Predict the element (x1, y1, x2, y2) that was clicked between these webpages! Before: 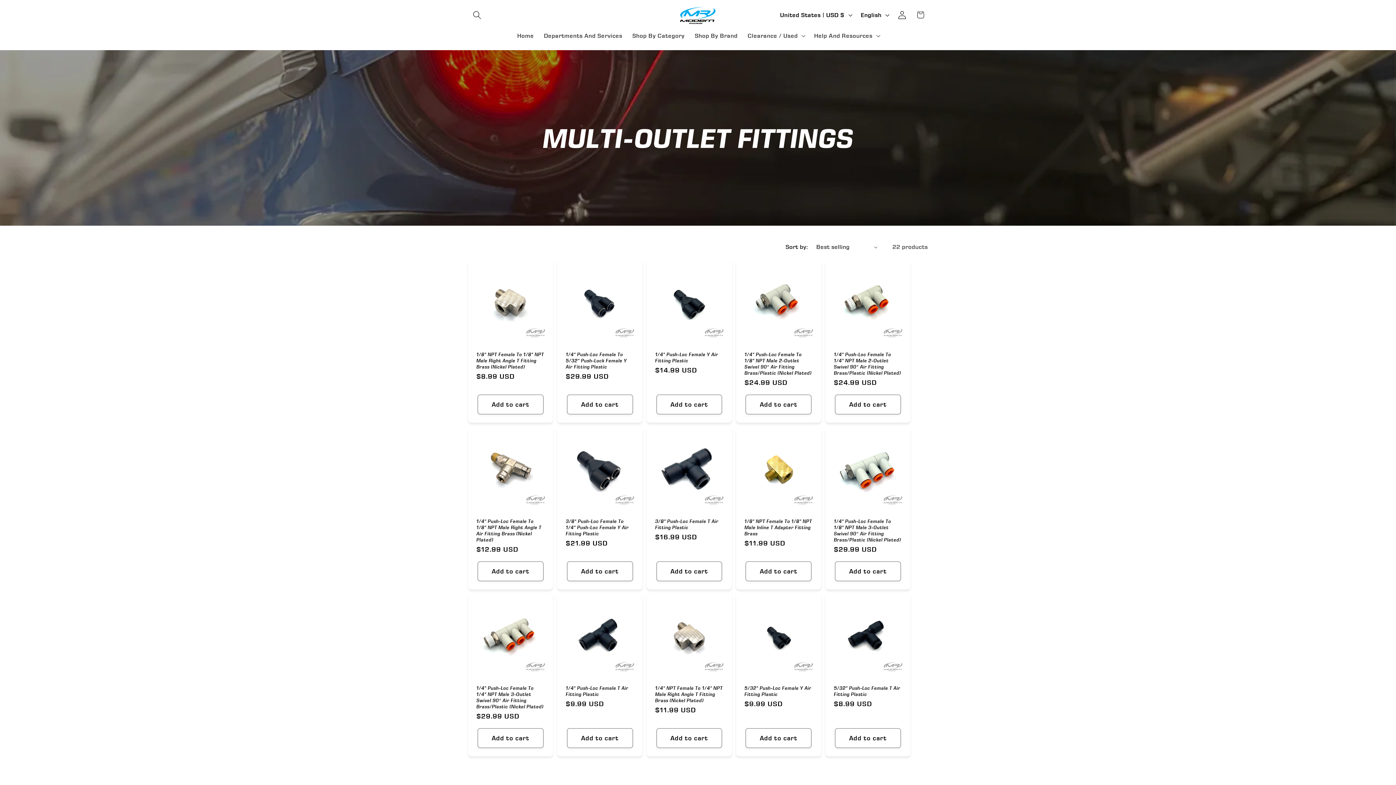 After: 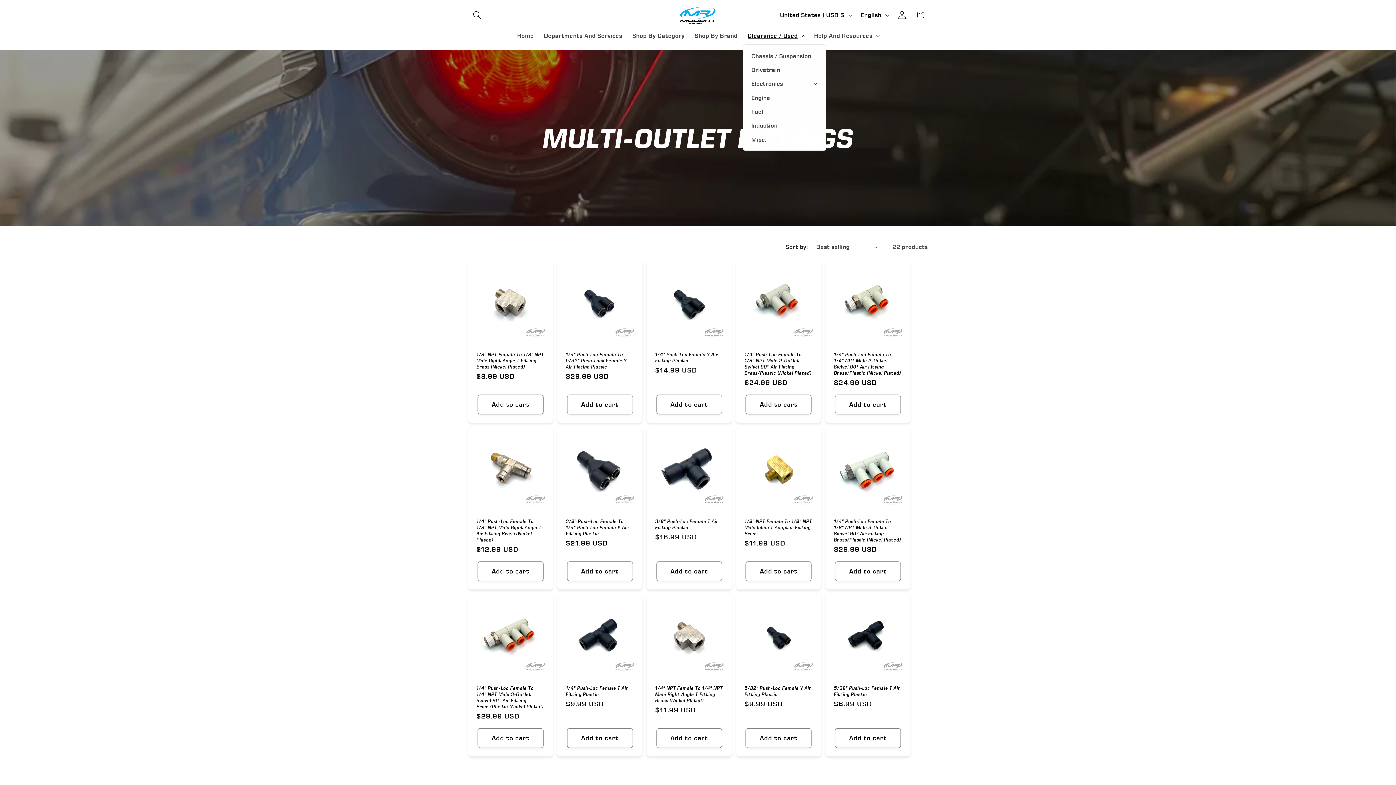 Action: label: Clearance / Used bbox: (742, 27, 809, 44)